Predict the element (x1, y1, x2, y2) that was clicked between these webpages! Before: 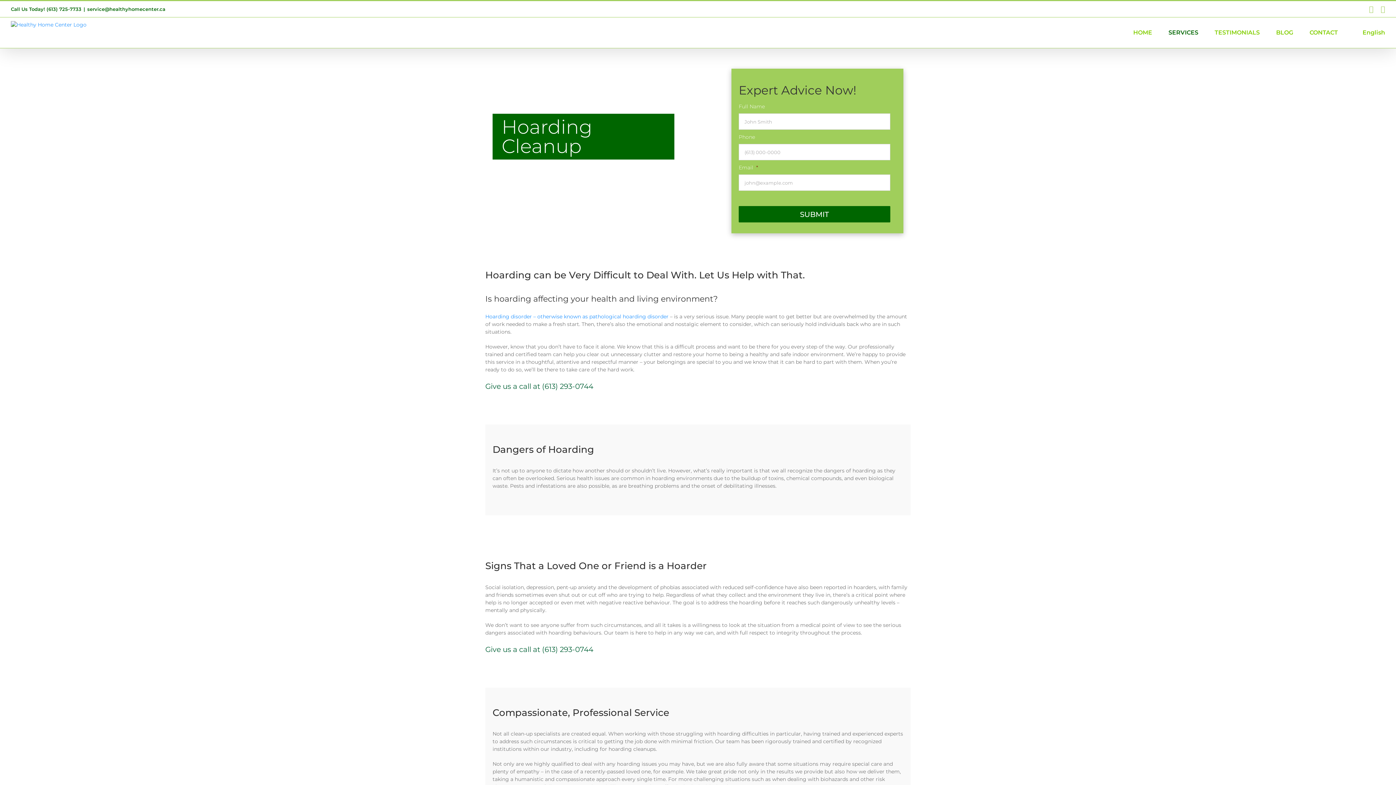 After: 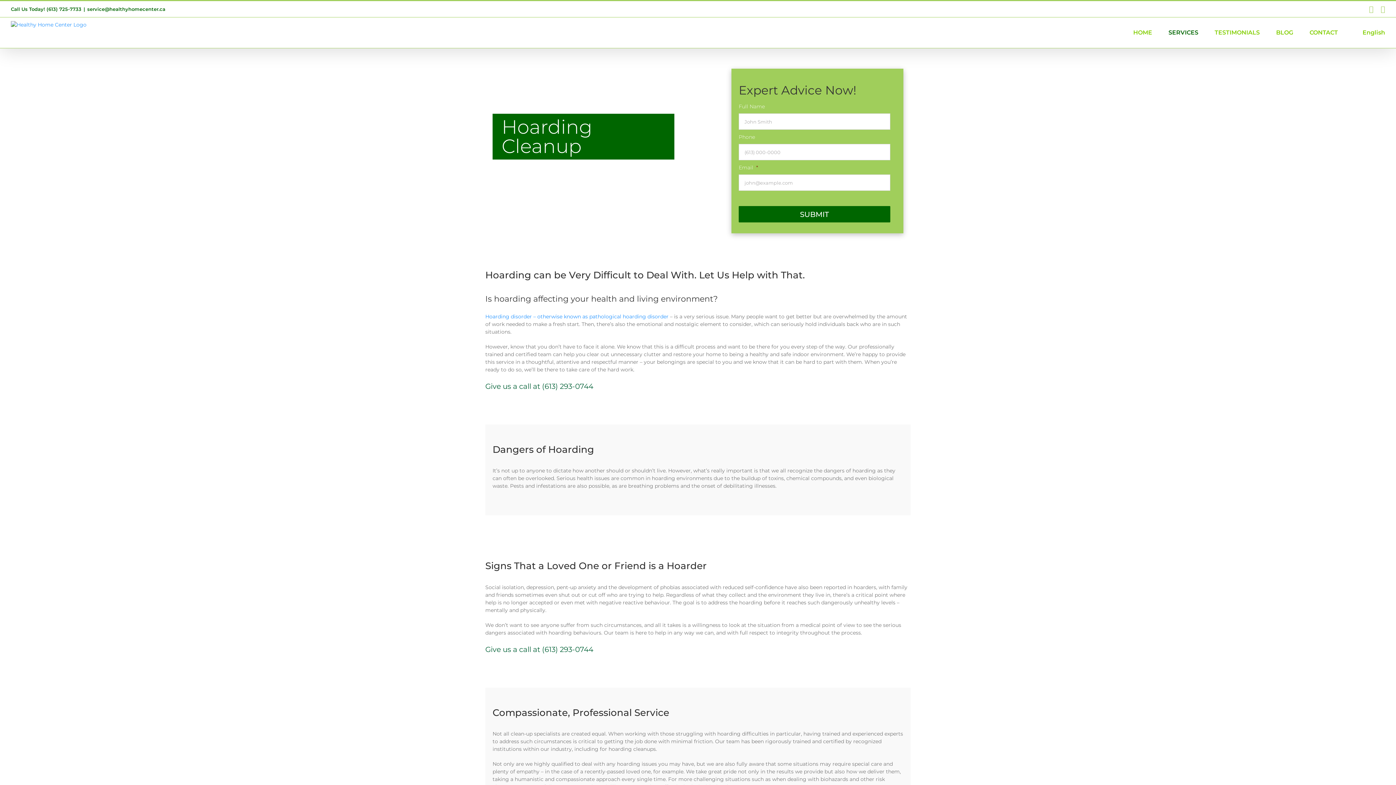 Action: bbox: (1369, 5, 1373, 12) label: X